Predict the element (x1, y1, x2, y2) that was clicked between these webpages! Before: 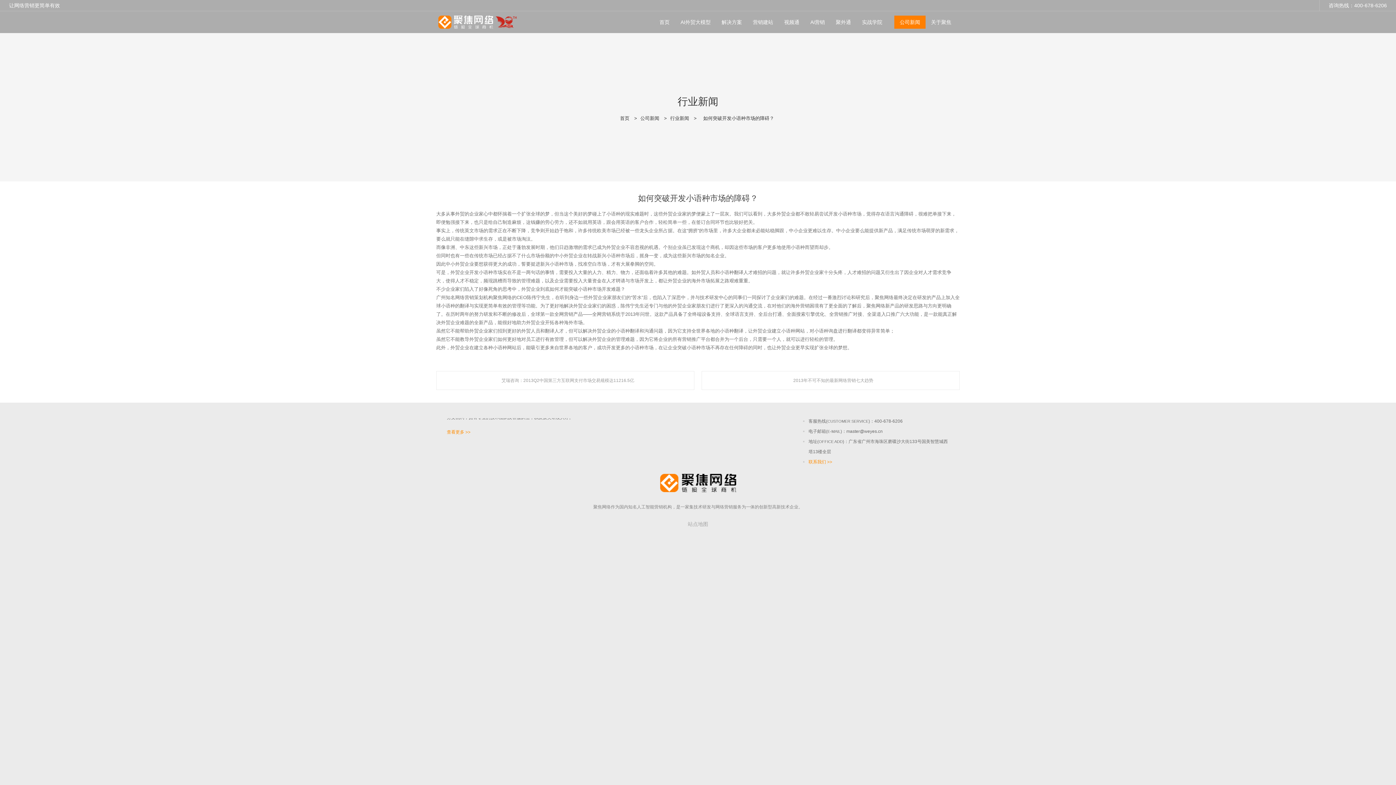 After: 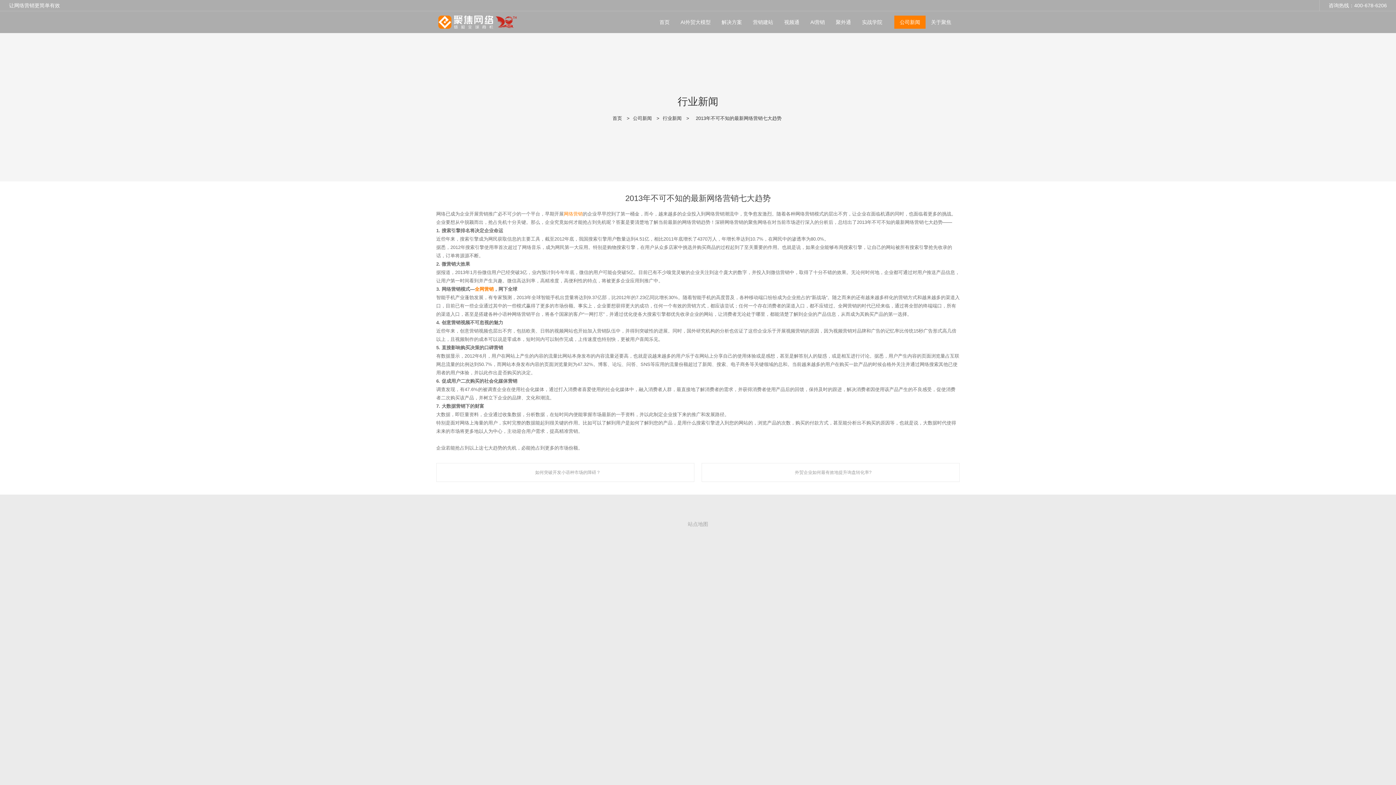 Action: label: 2013年不可不知的最新网络营销七大趋势 bbox: (701, 371, 960, 390)